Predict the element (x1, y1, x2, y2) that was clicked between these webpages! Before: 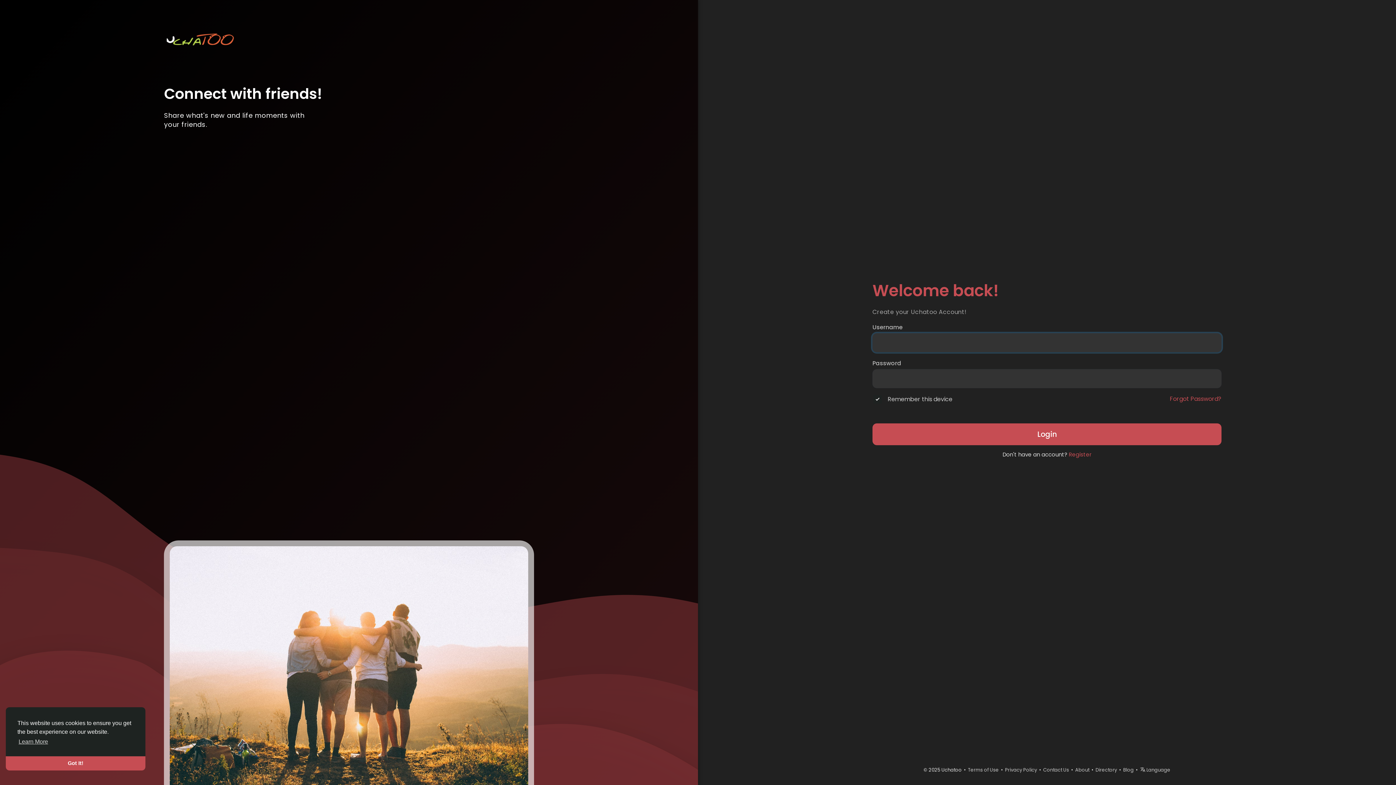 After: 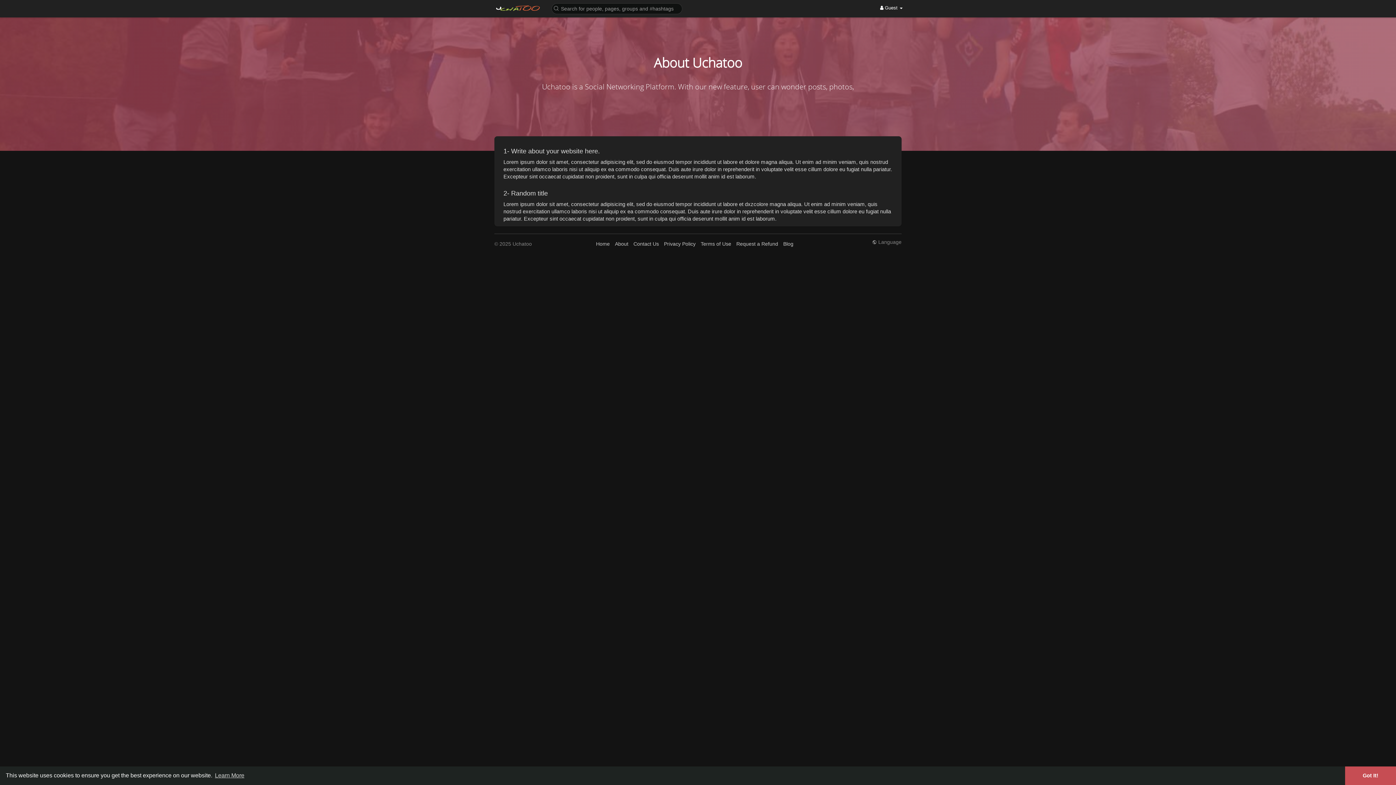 Action: label: About bbox: (1075, 766, 1089, 773)